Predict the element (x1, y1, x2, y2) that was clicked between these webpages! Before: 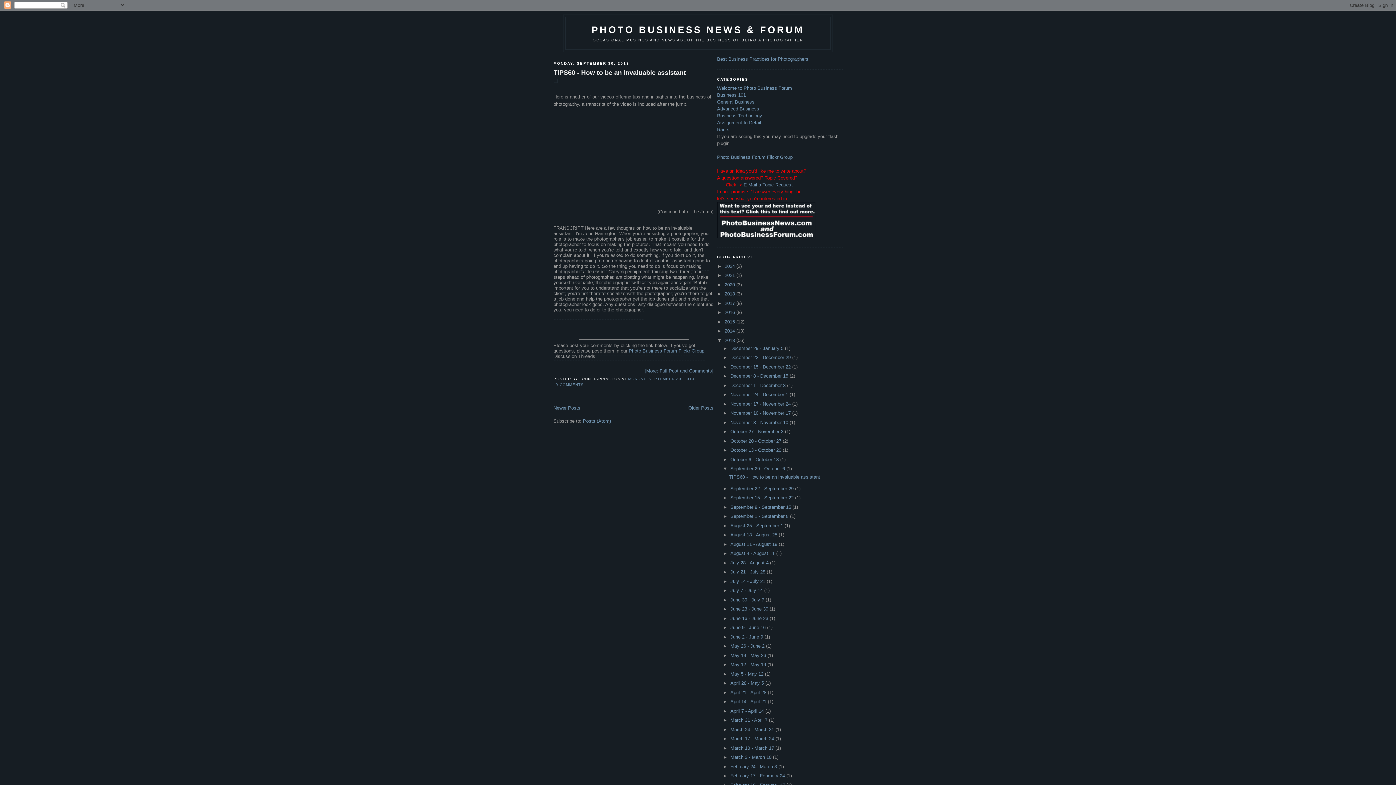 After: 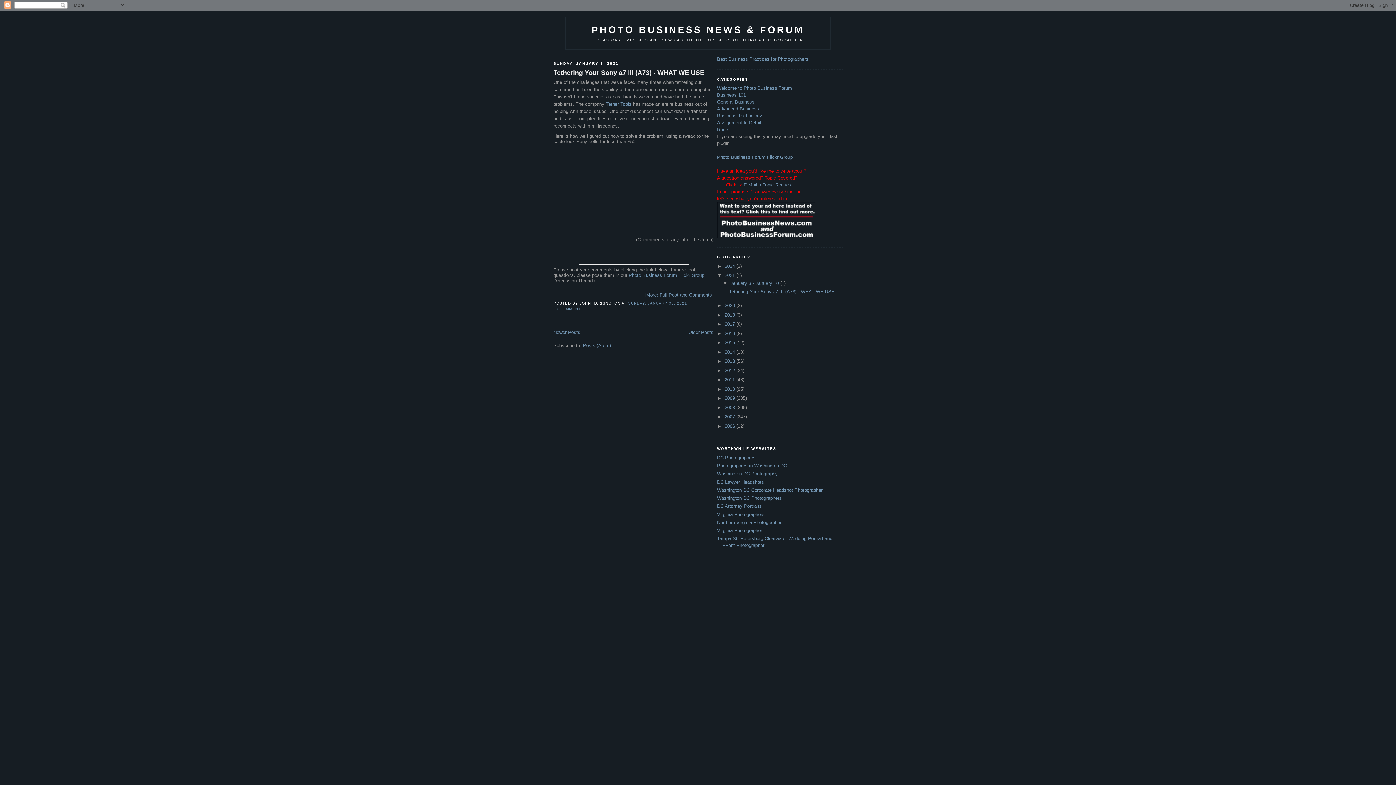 Action: label: 2021  bbox: (724, 272, 736, 278)